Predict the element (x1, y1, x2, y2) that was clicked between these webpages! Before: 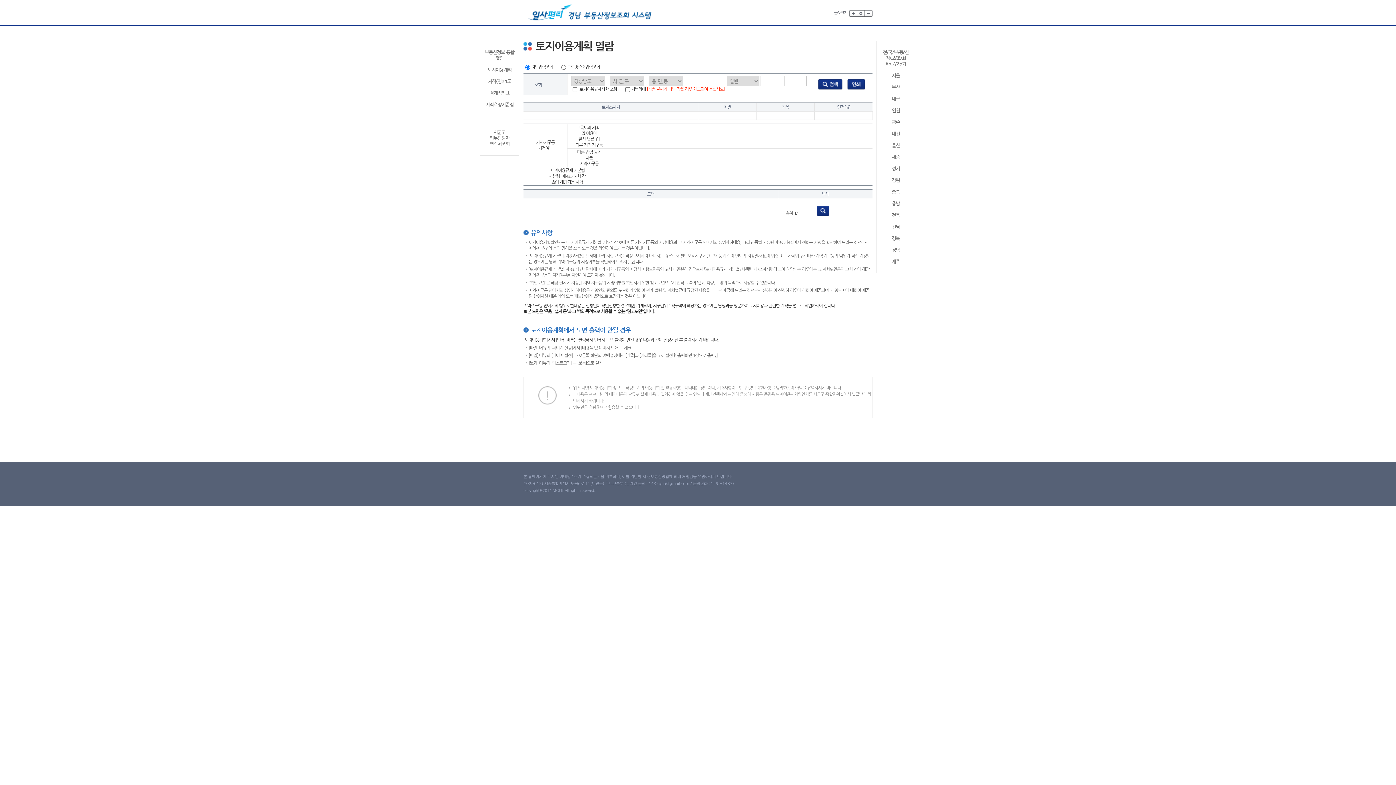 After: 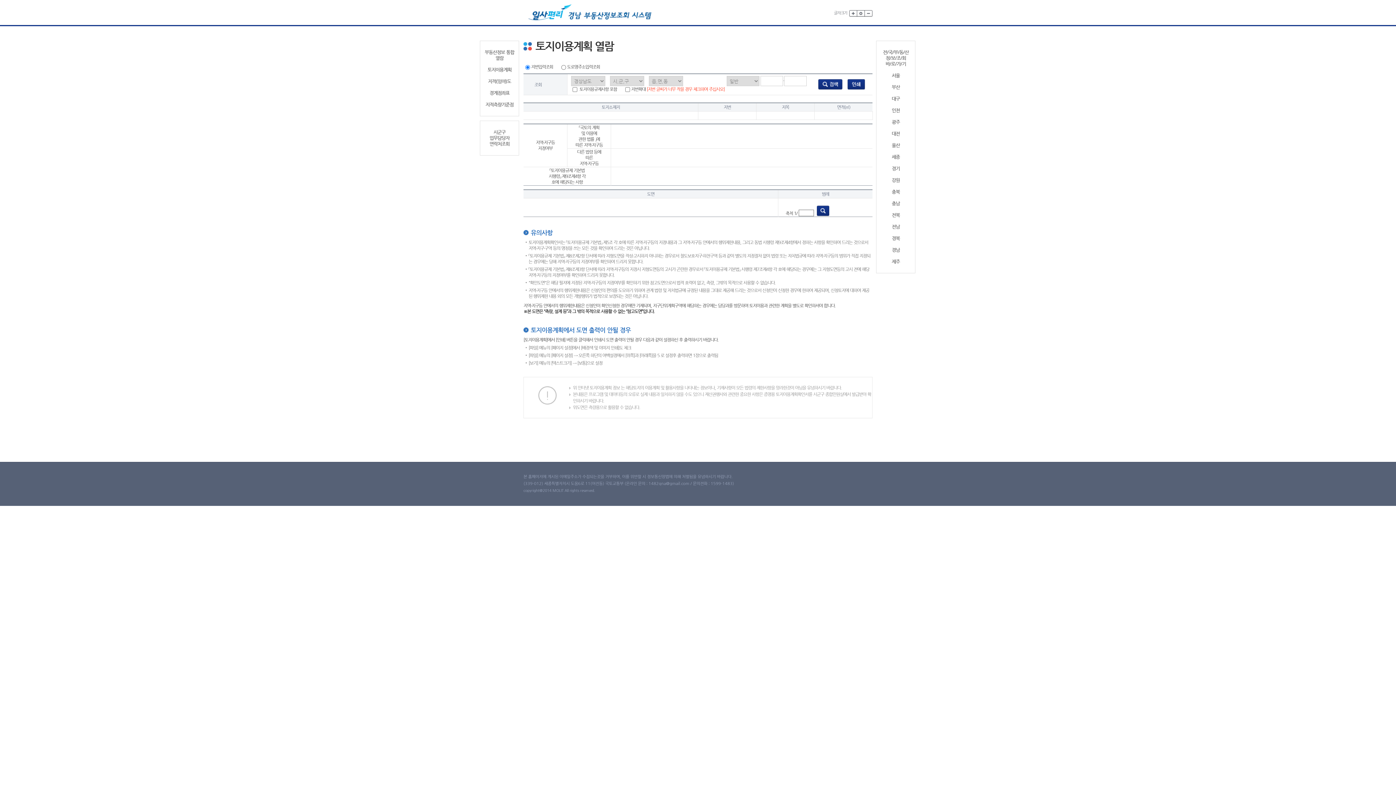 Action: bbox: (483, 66, 516, 72) label: 토지이용계획